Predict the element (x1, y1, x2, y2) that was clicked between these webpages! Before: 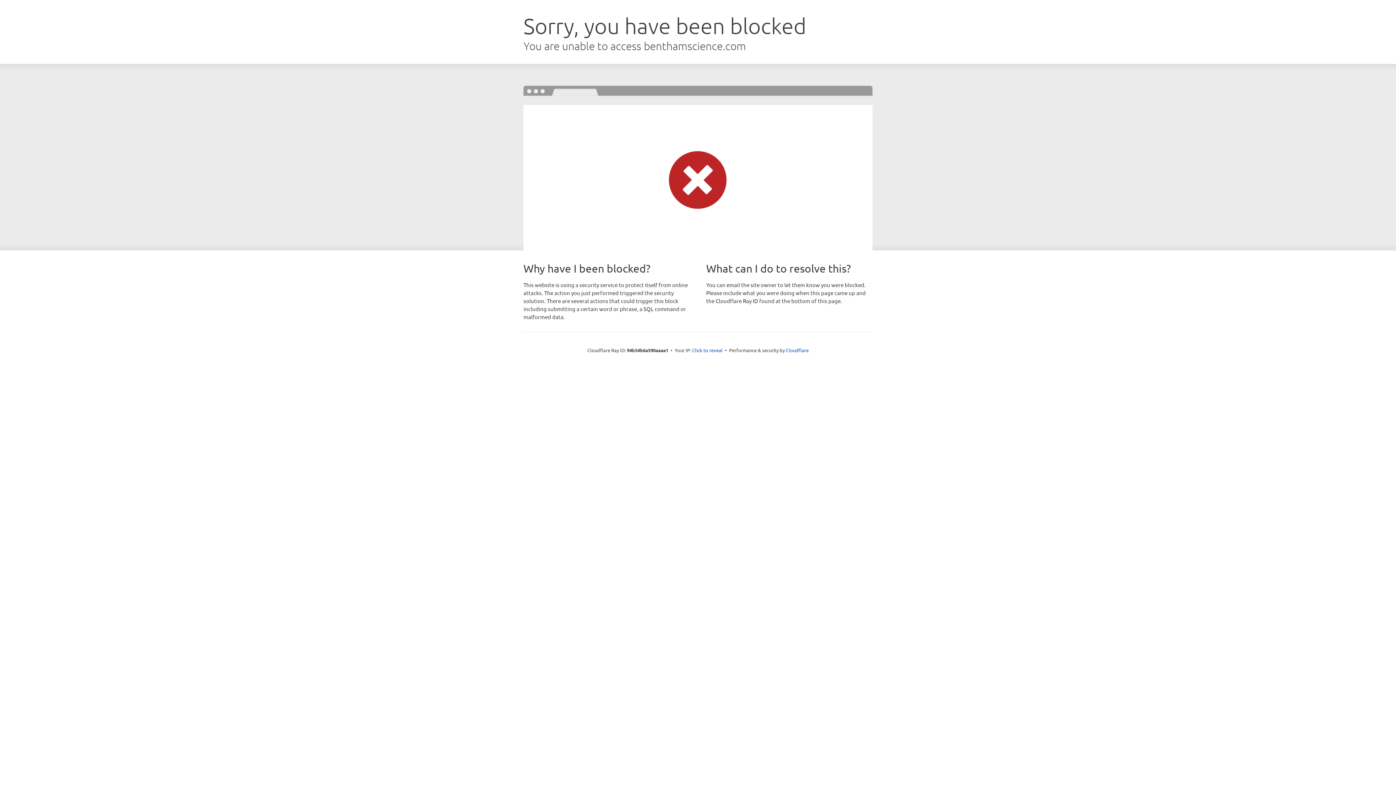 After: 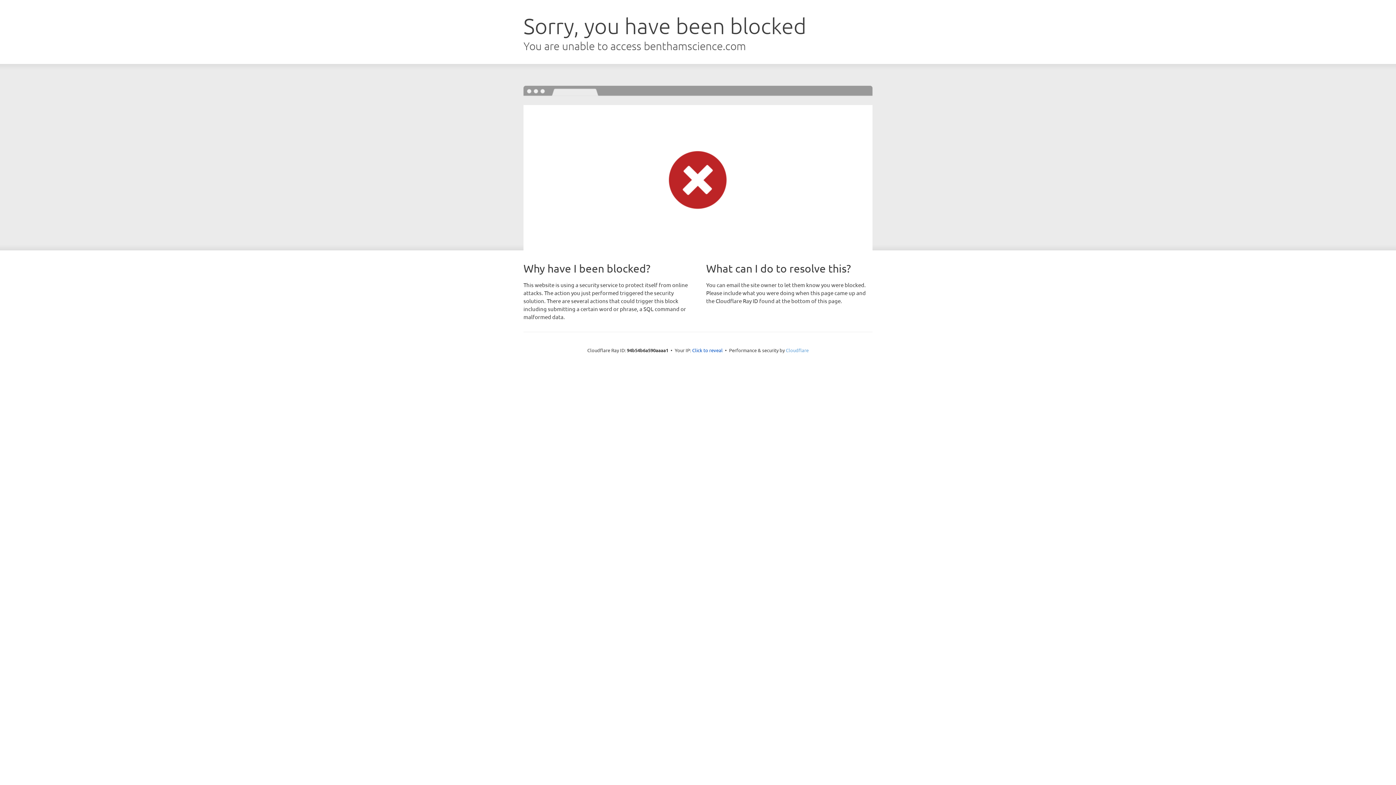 Action: label: Cloudflare bbox: (786, 347, 808, 353)